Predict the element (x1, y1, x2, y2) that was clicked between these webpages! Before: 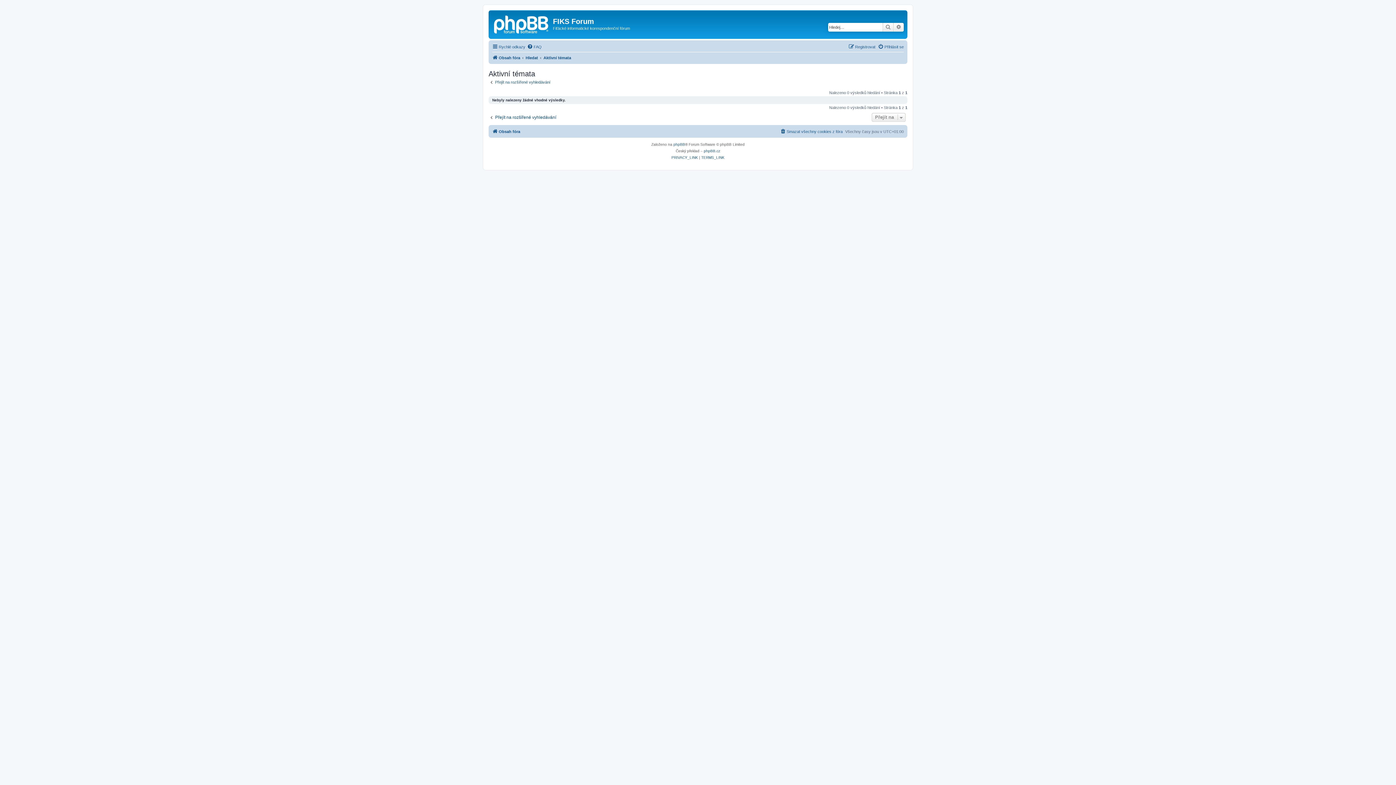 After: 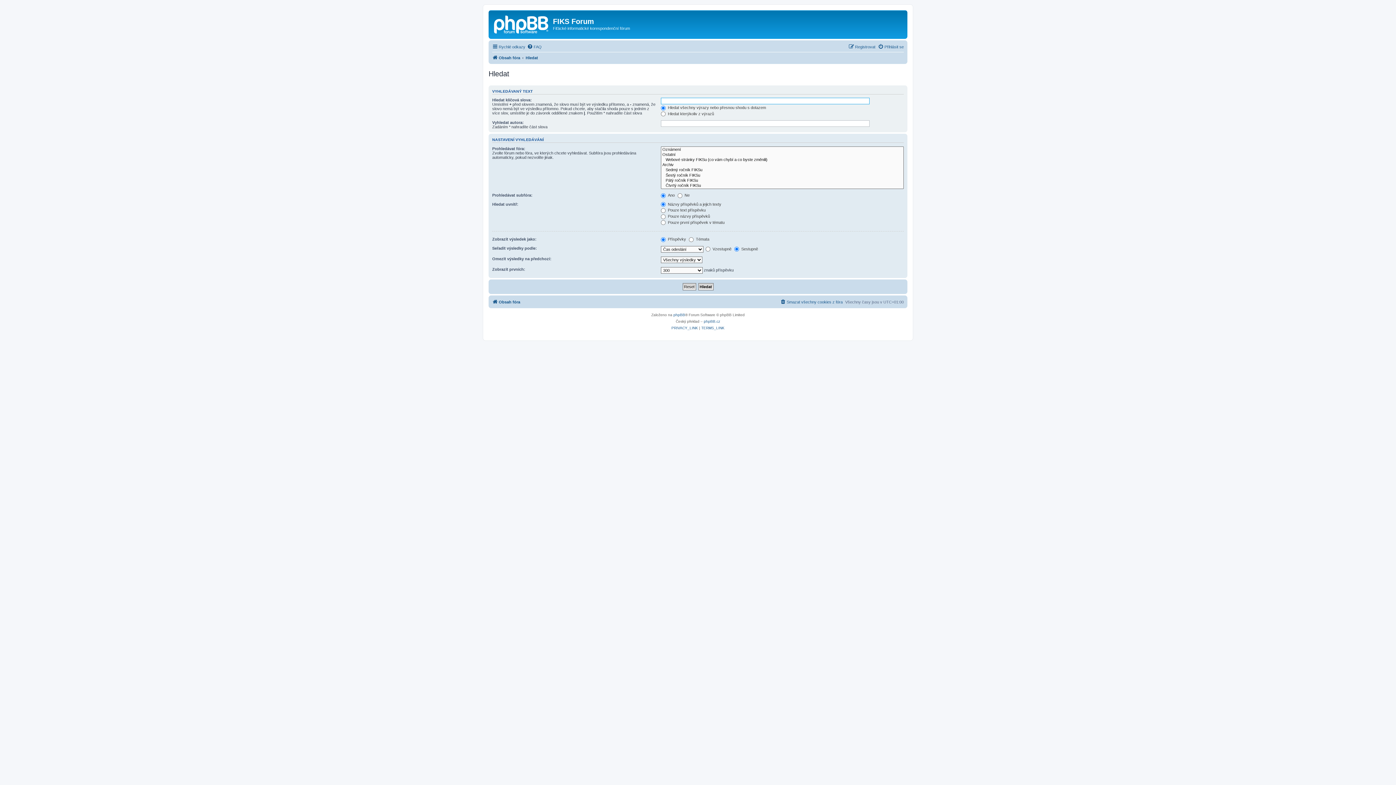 Action: label: Přejít na rozšířené vyhledávání bbox: (488, 79, 550, 84)